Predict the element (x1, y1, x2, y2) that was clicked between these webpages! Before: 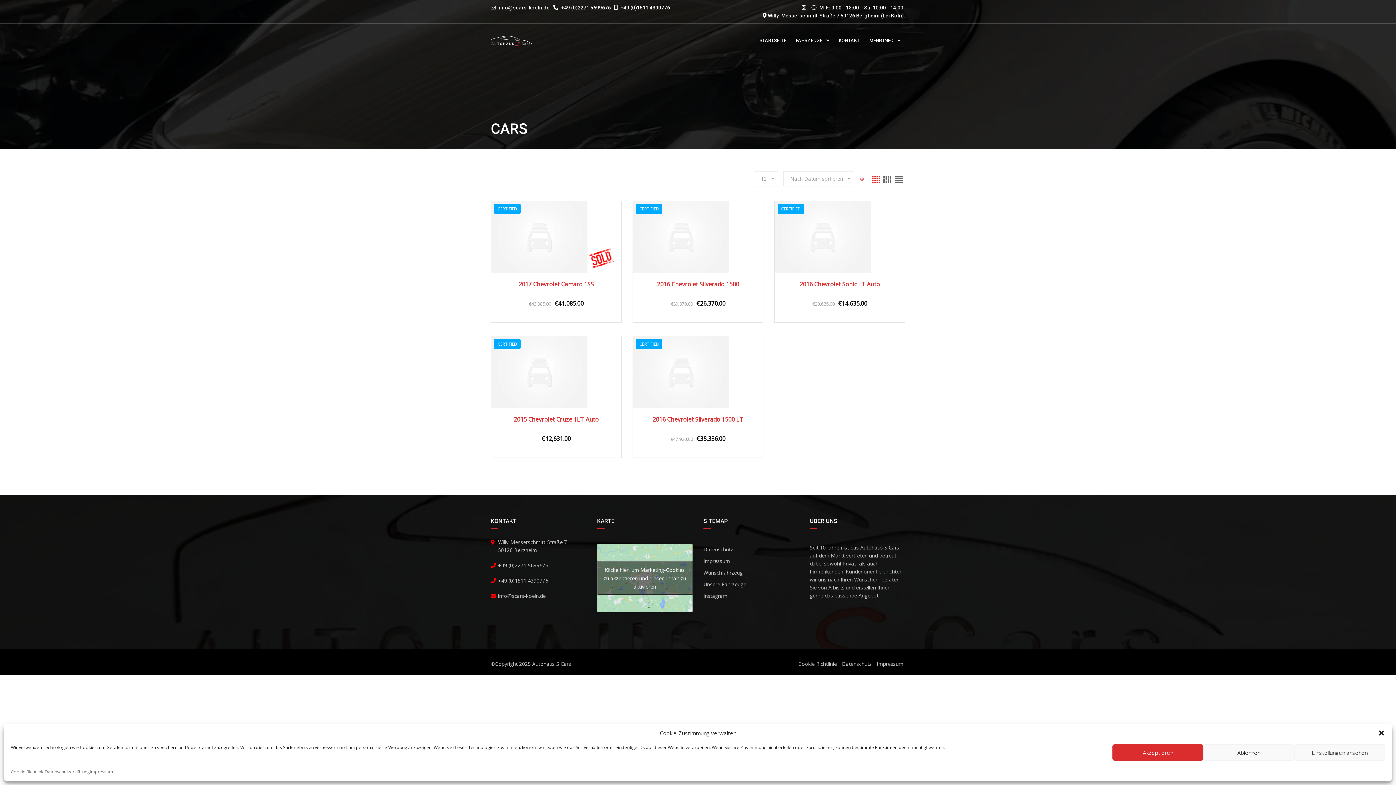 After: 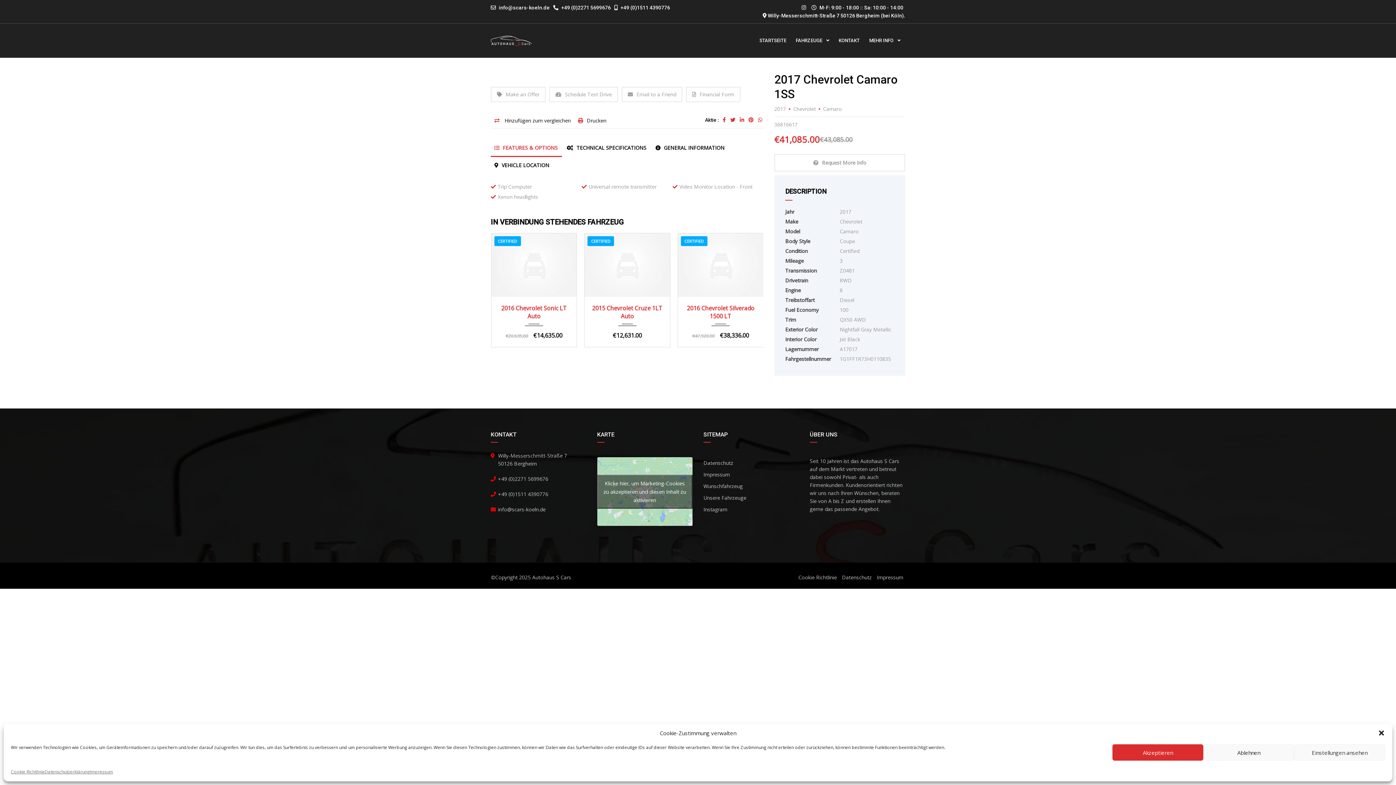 Action: bbox: (498, 280, 614, 288) label: 2017 Chevrolet Camaro 1SS